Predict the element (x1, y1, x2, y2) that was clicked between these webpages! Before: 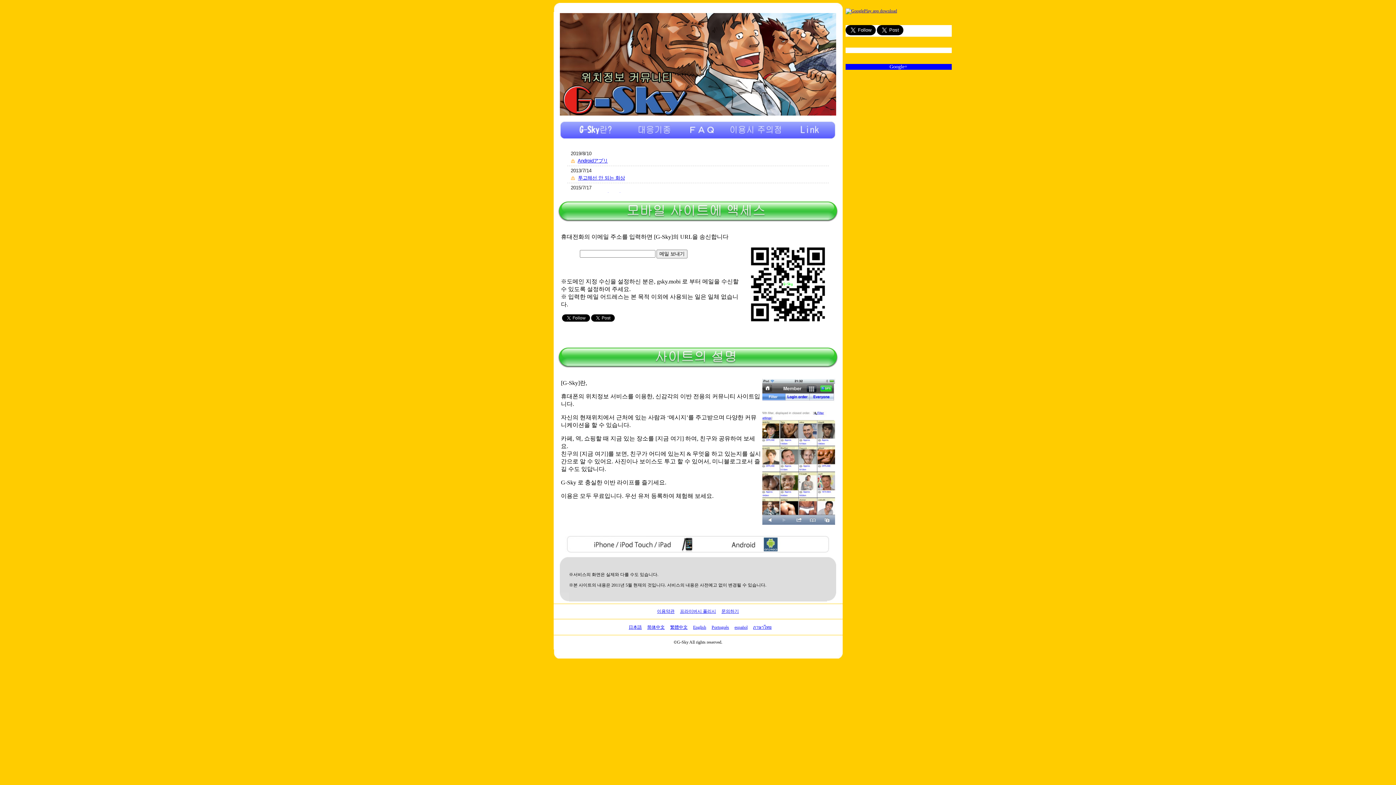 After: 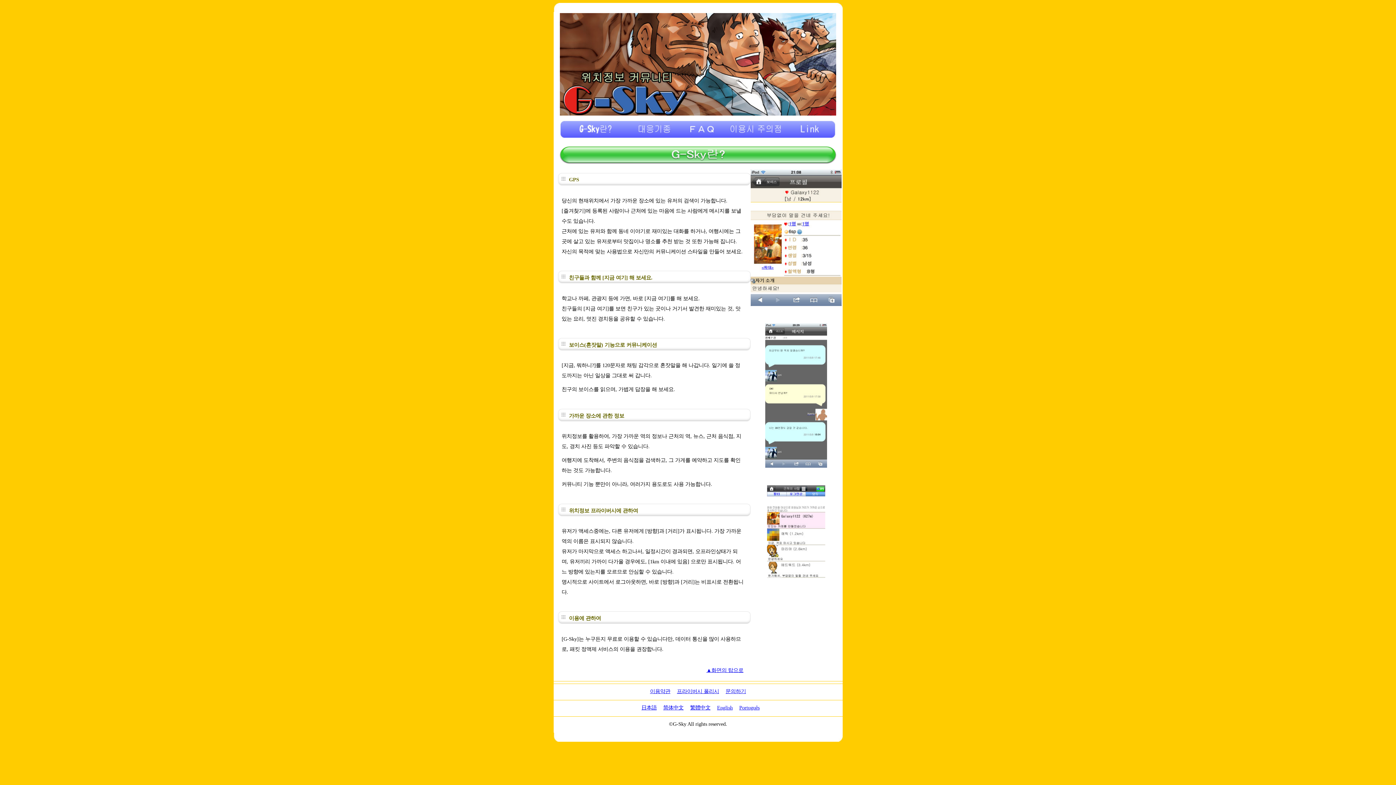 Action: bbox: (567, 135, 625, 140)